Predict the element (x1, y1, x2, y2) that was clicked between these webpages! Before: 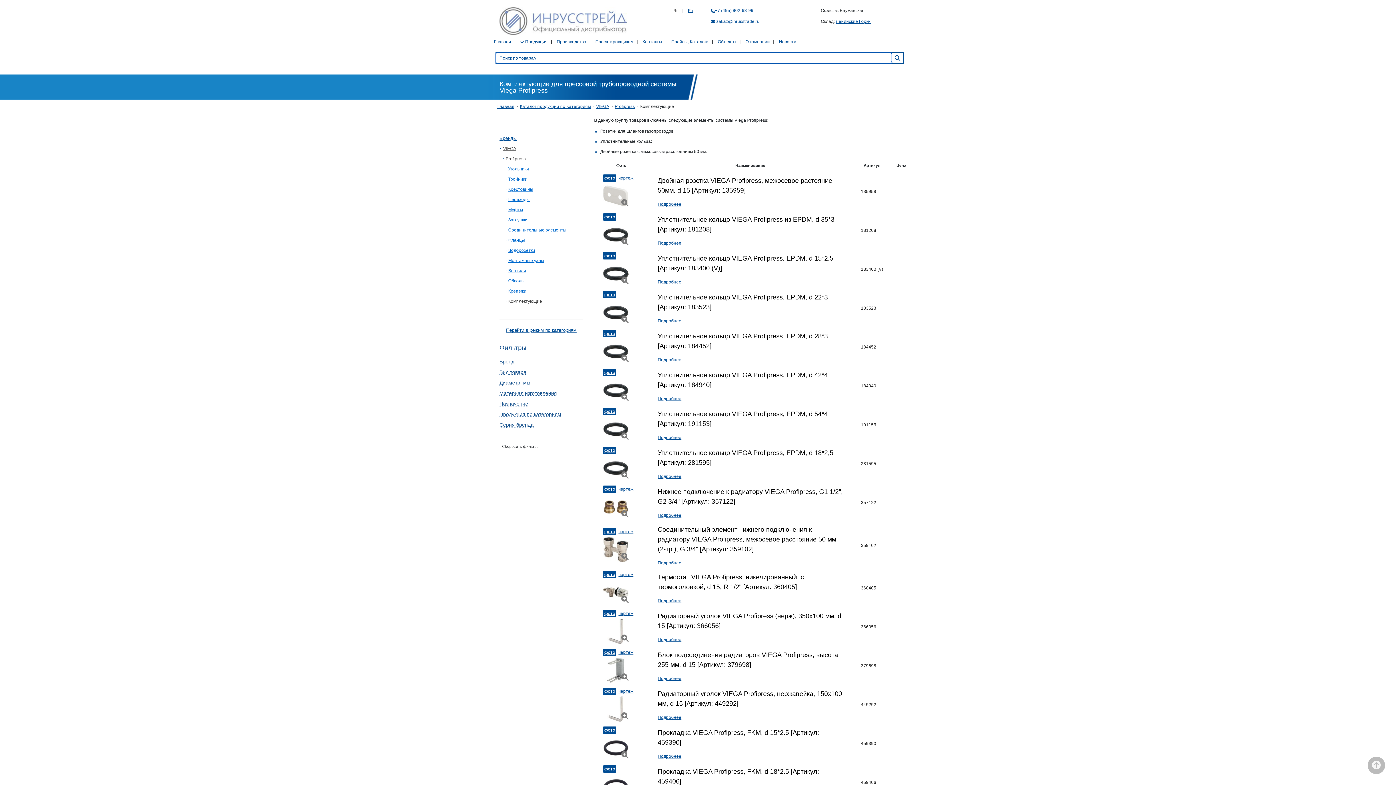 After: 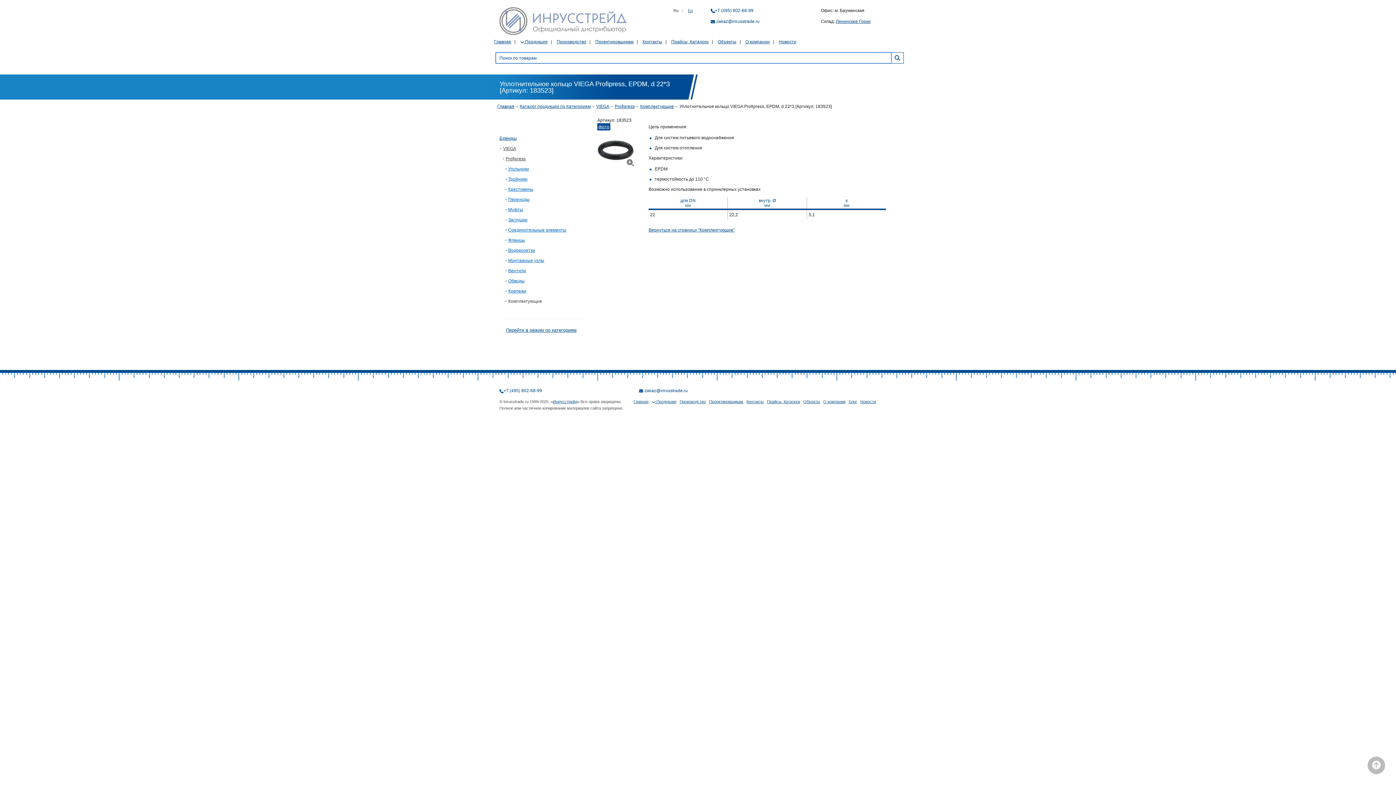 Action: label: Подробнее bbox: (657, 318, 681, 323)